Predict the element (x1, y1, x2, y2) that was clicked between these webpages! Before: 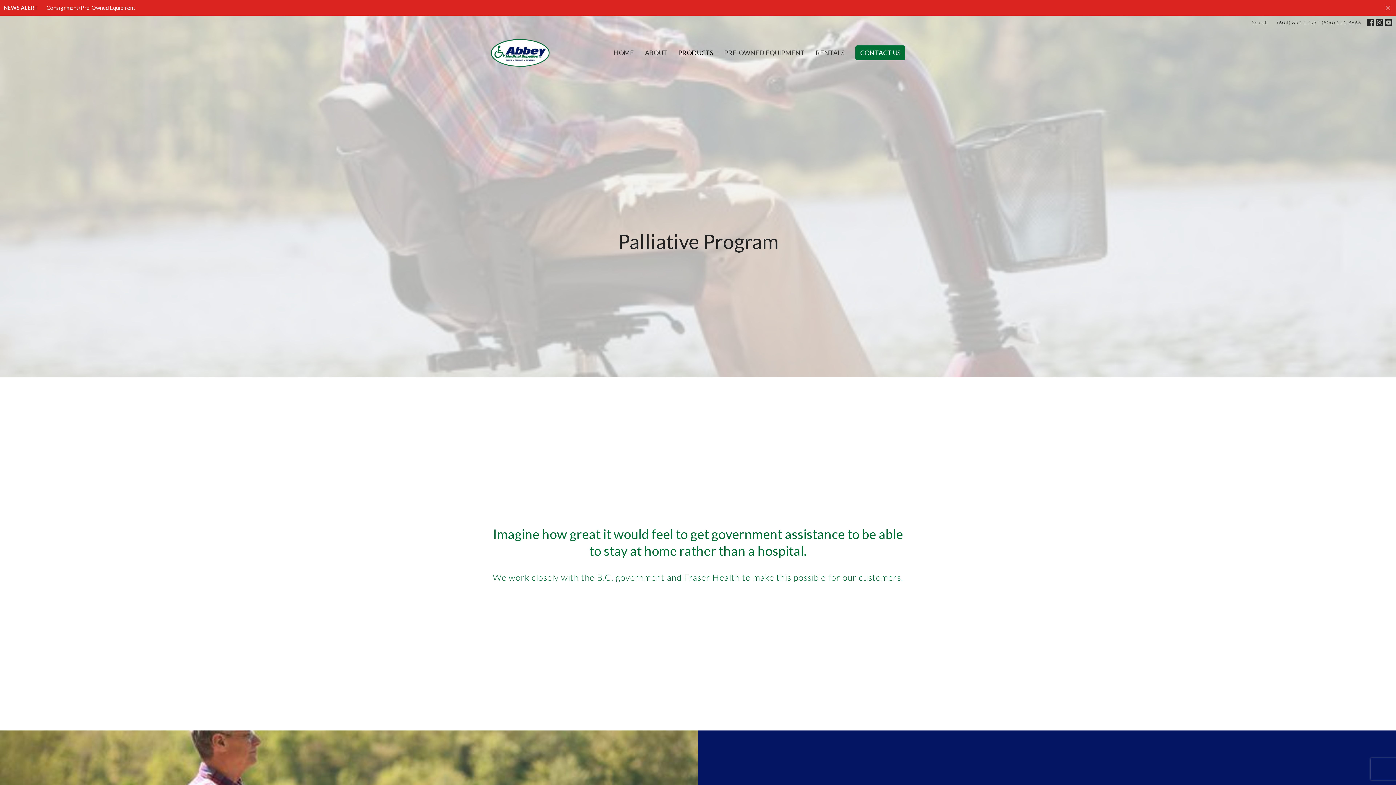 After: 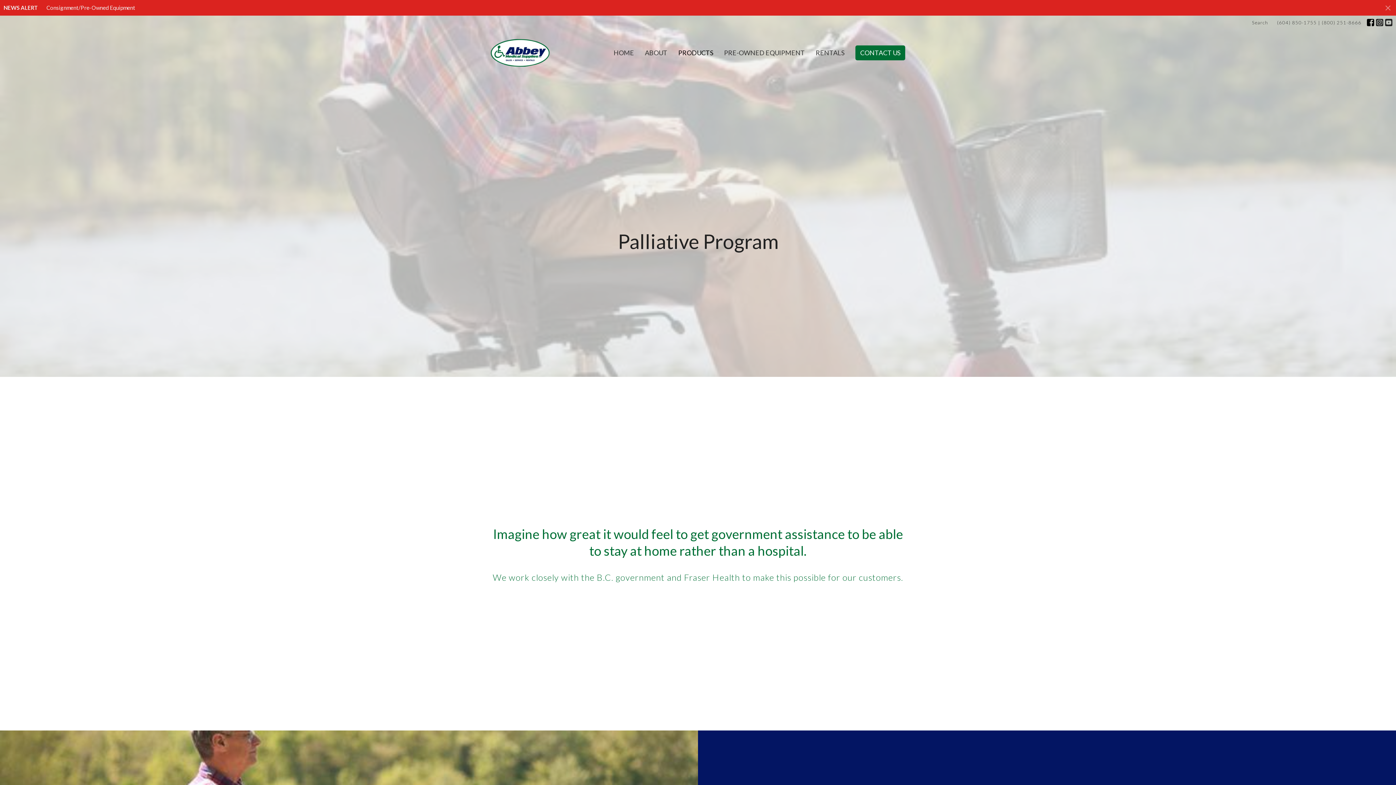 Action: bbox: (1367, 18, 1374, 26)